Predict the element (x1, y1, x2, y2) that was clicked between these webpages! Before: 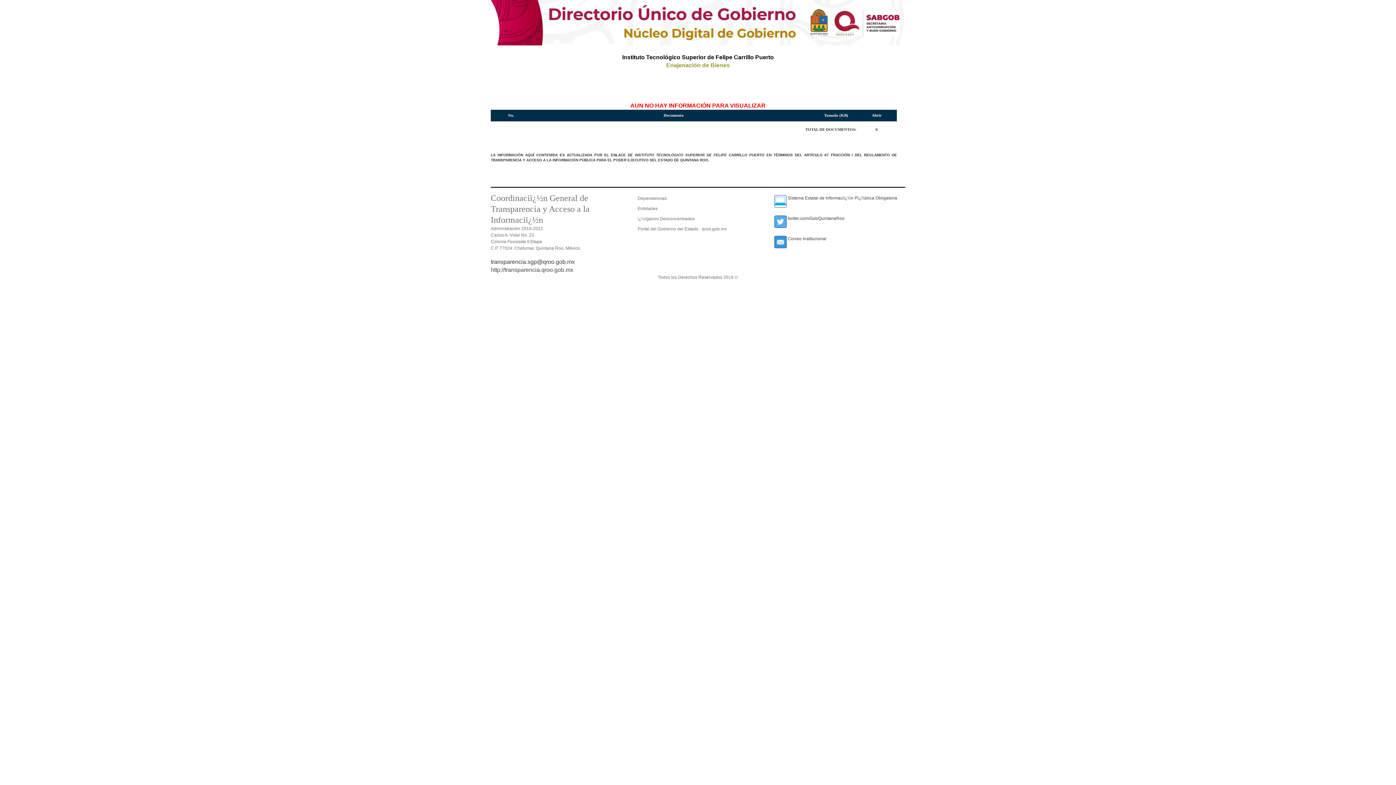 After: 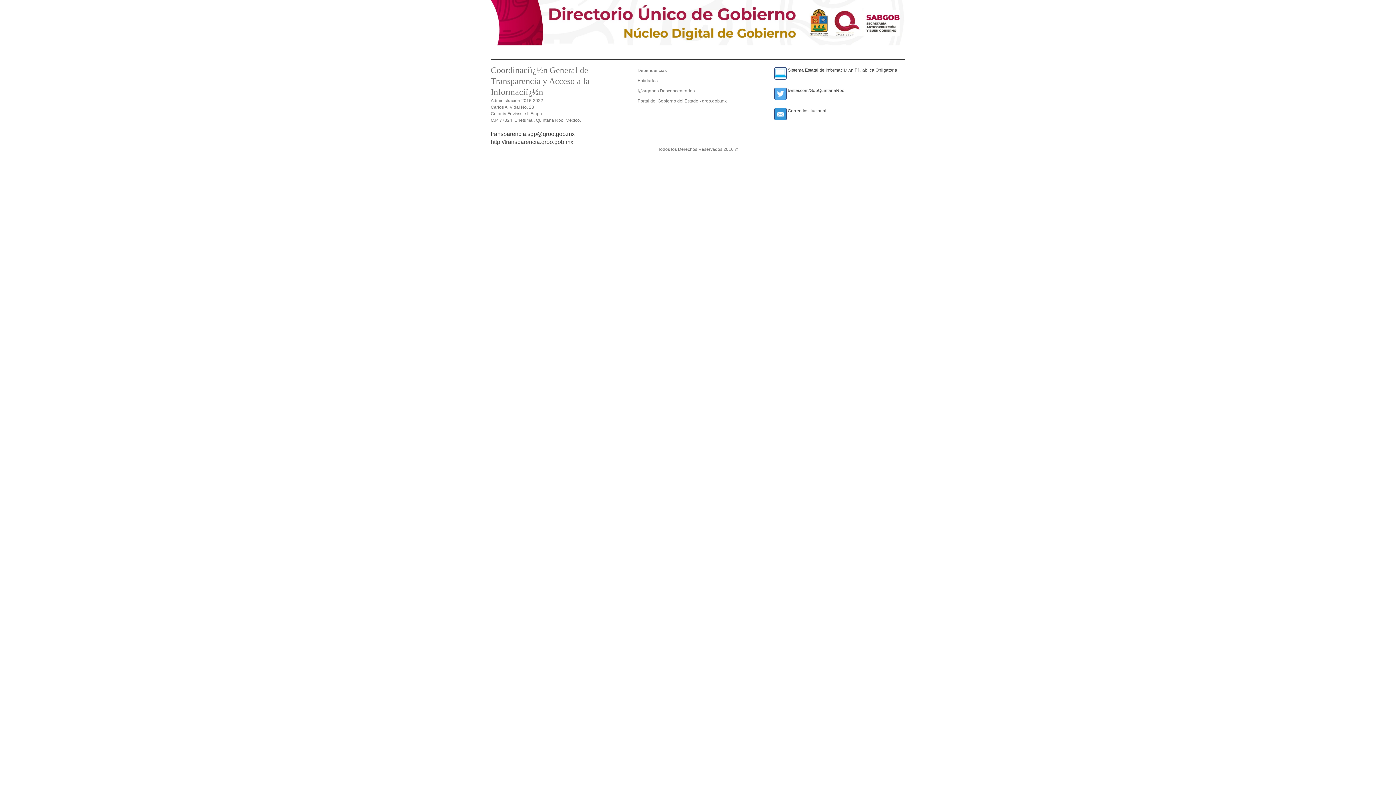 Action: bbox: (637, 206, 657, 211) label: Entidades